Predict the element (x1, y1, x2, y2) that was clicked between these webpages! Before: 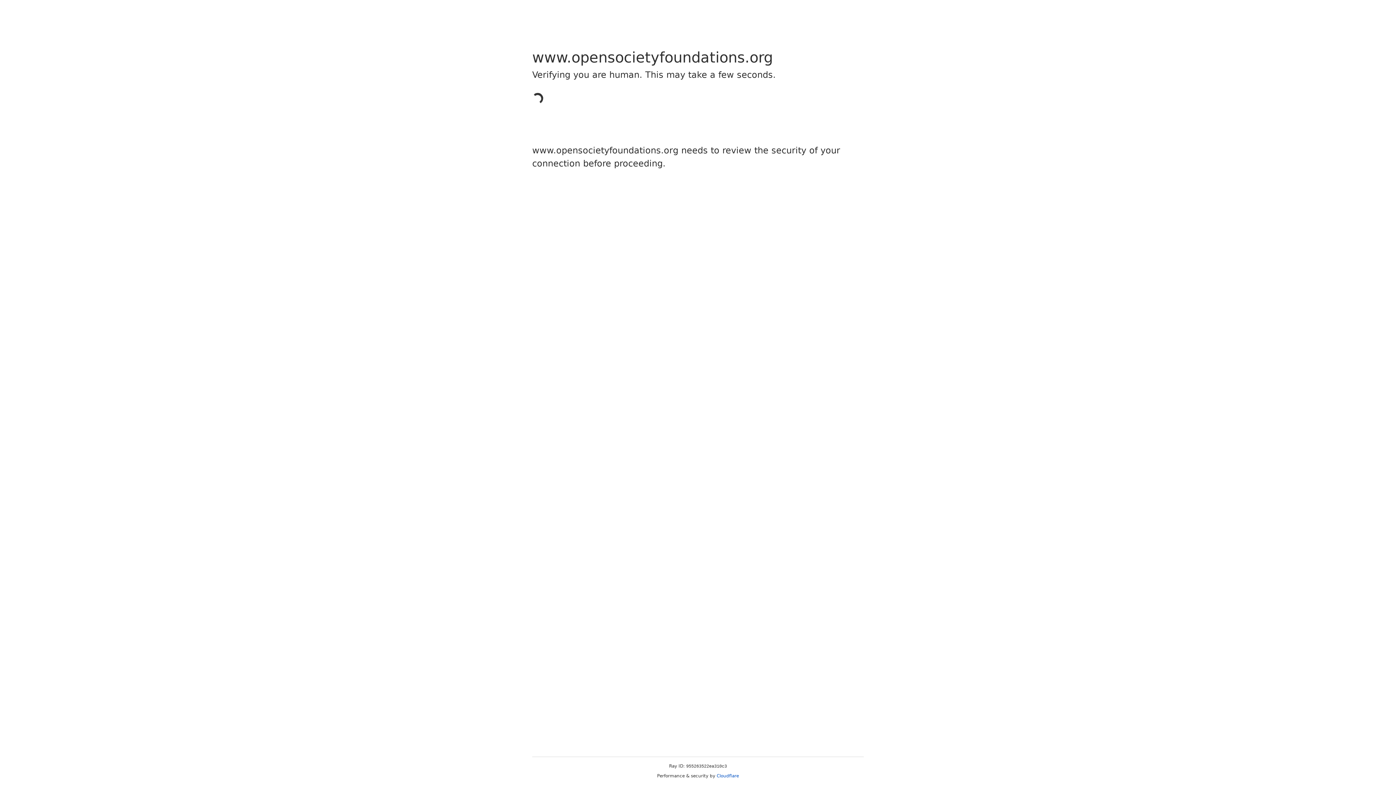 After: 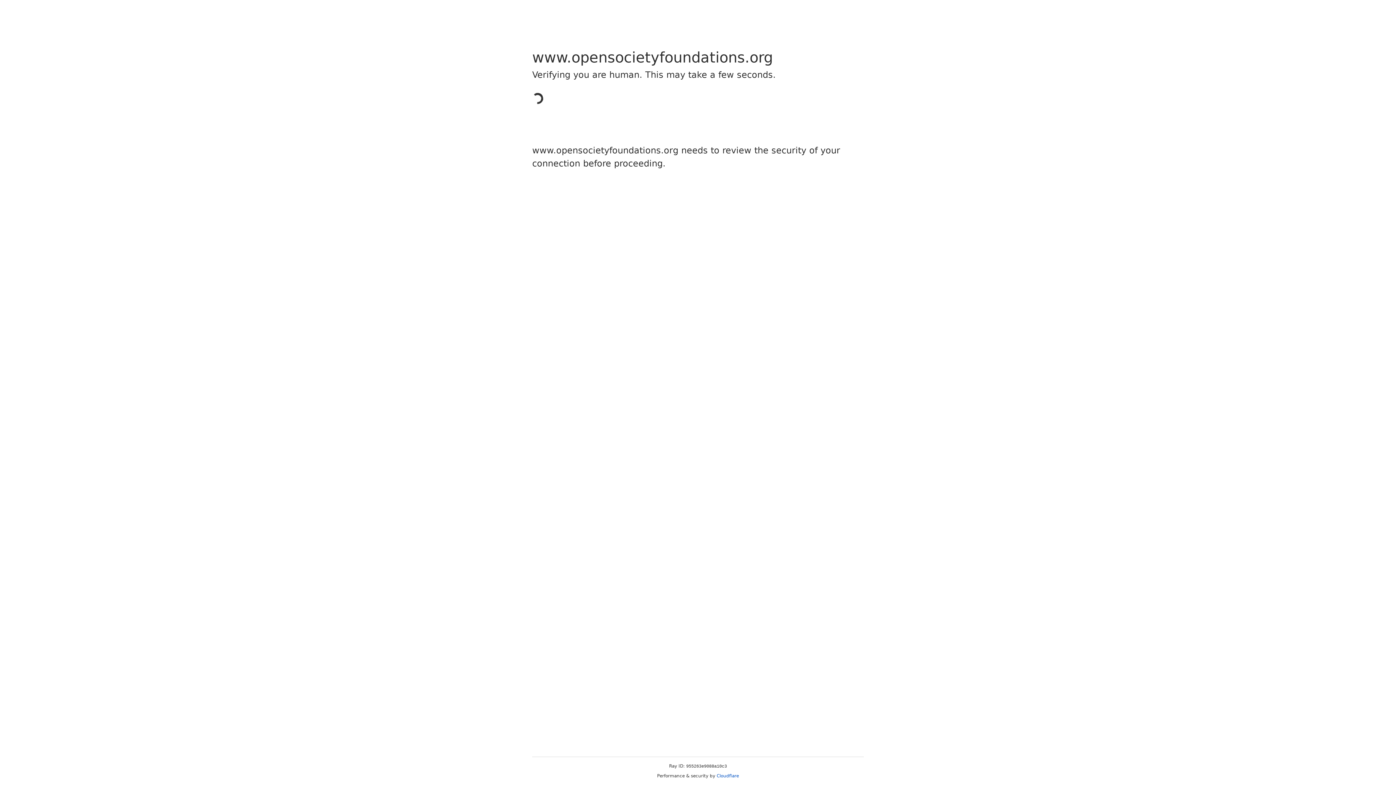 Action: label: Cloudflare bbox: (716, 773, 739, 778)